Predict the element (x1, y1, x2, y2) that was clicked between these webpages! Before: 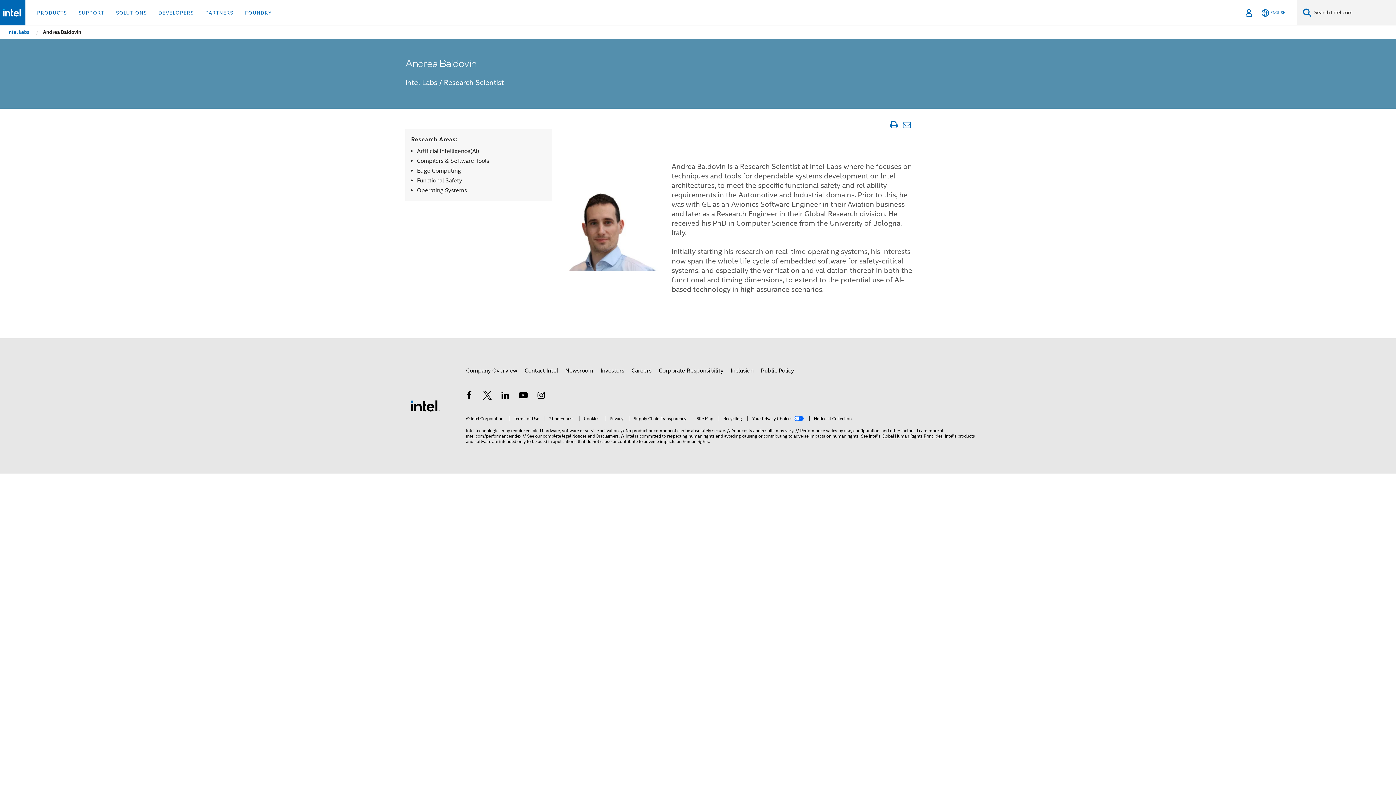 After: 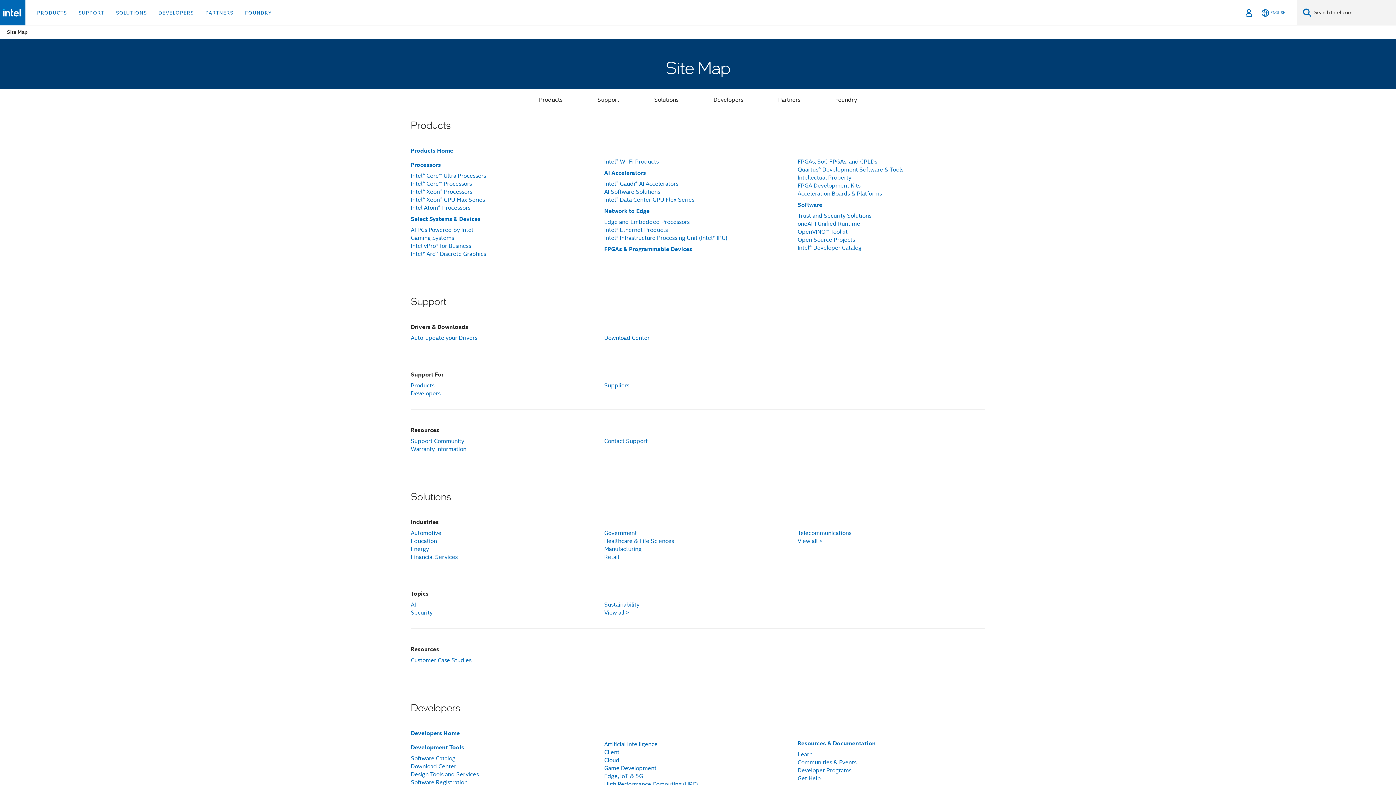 Action: bbox: (692, 416, 713, 421) label: Site Map